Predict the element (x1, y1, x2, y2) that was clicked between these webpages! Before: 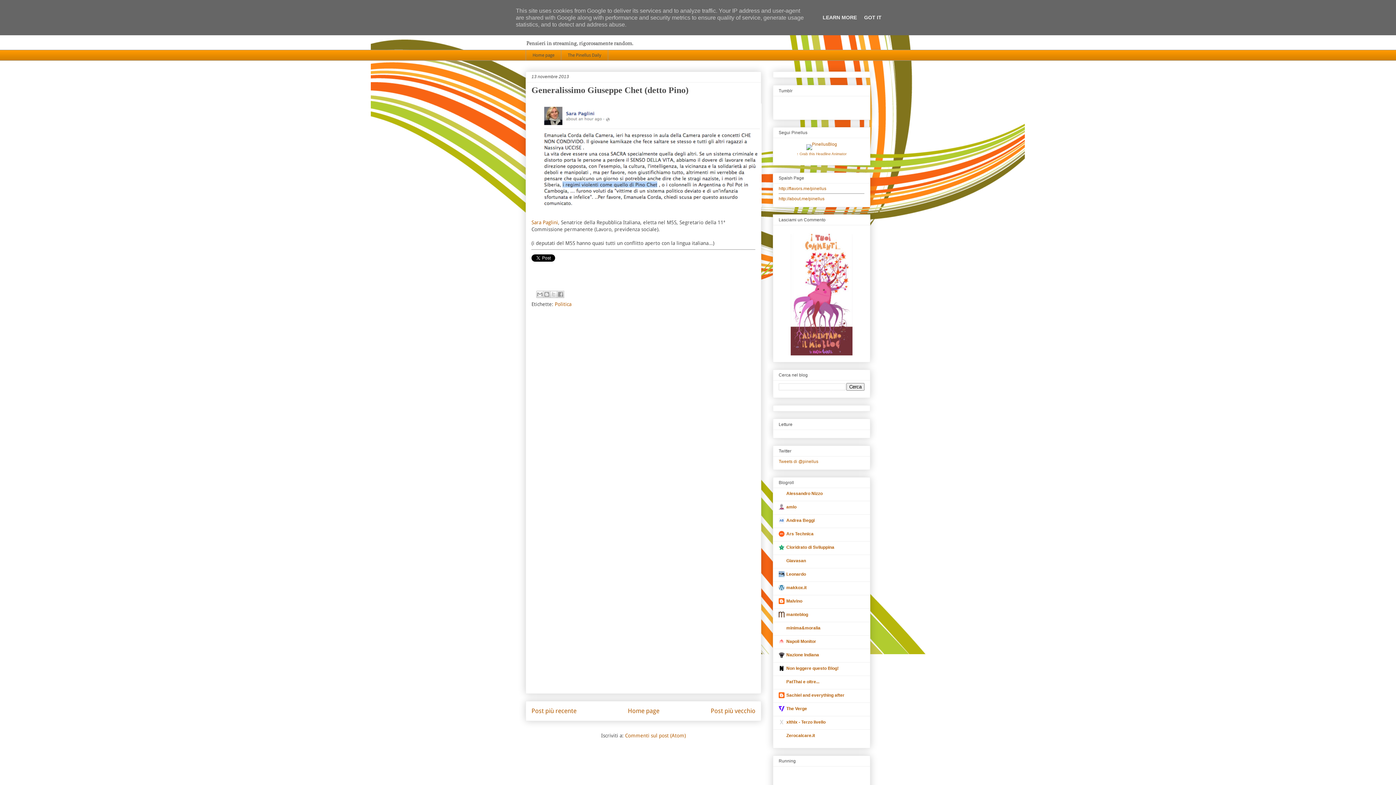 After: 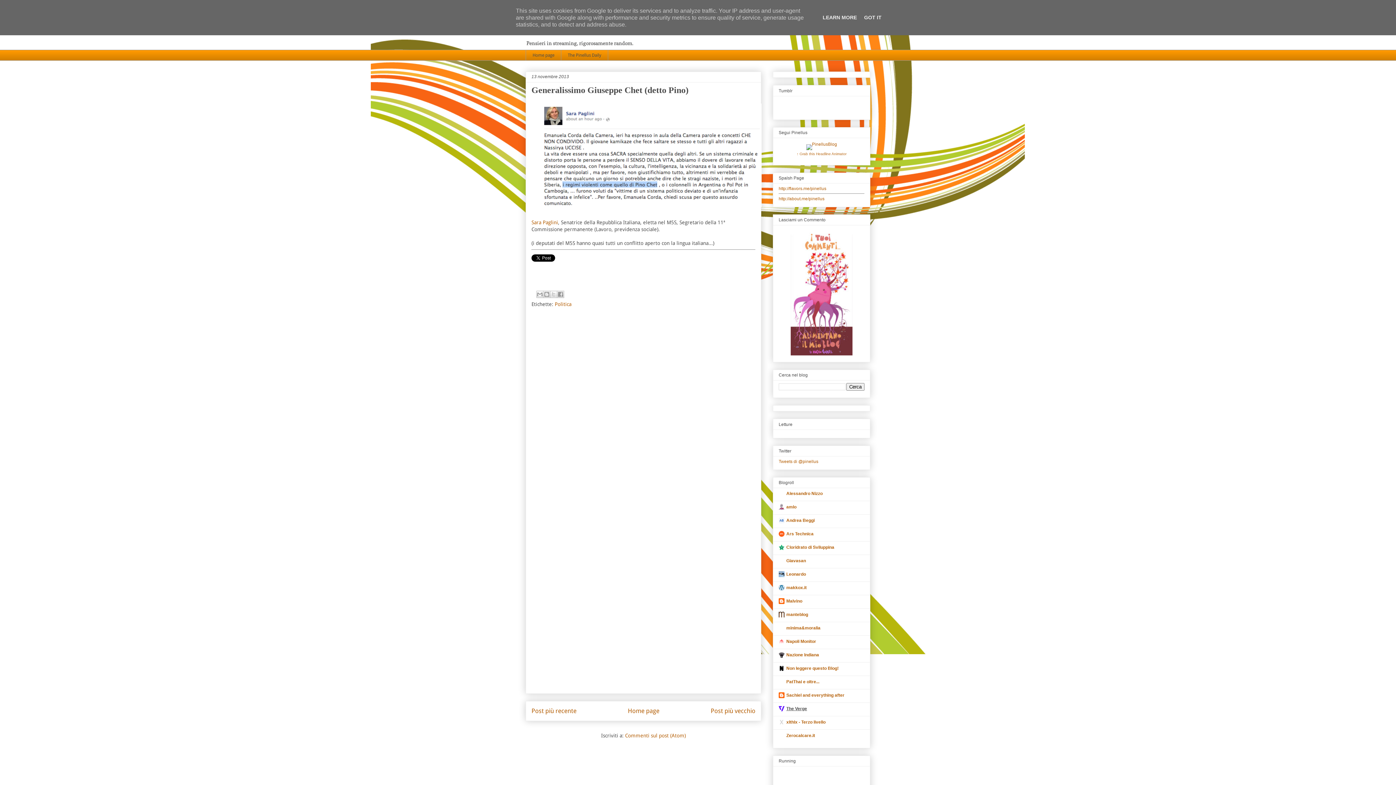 Action: bbox: (786, 706, 807, 711) label: The Verge